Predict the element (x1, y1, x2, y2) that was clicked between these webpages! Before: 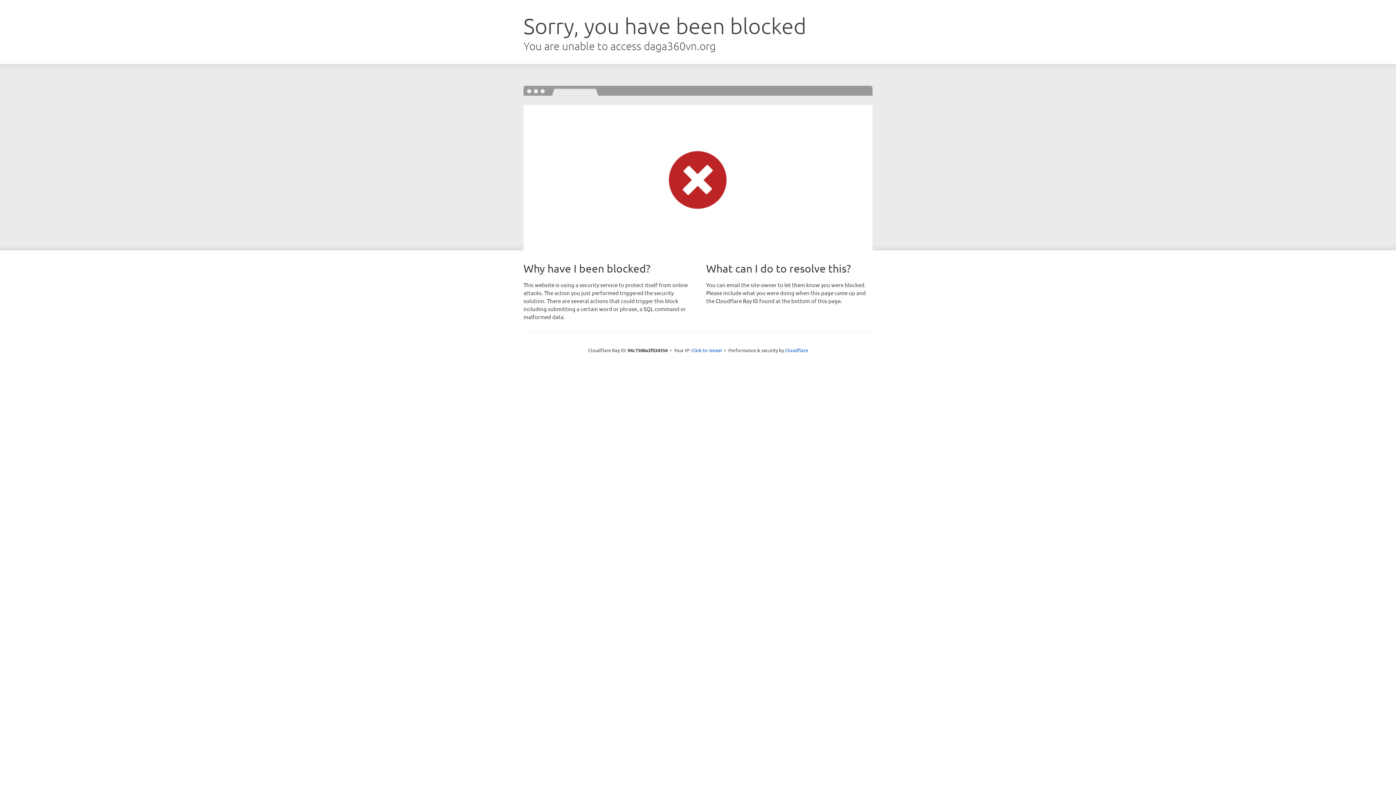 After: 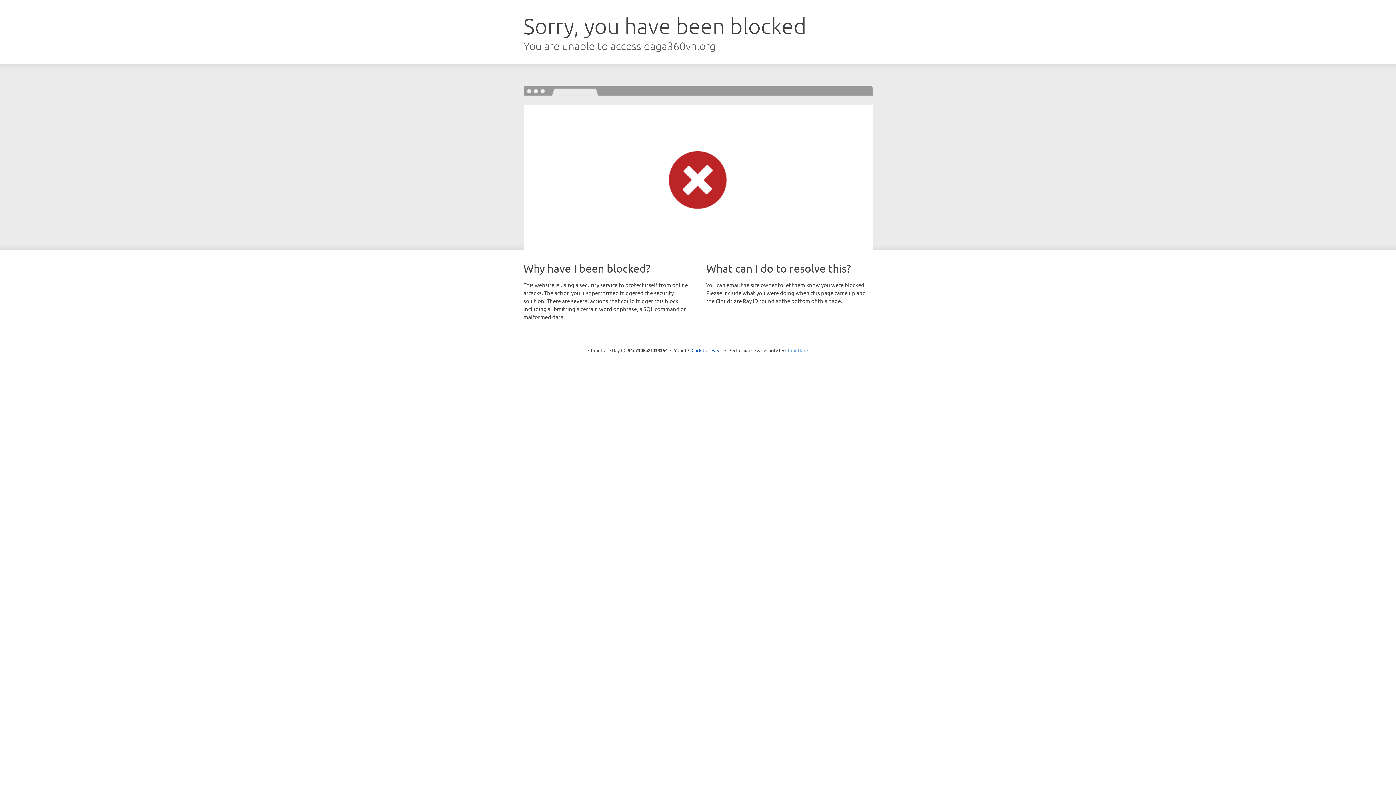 Action: label: Cloudflare bbox: (785, 347, 808, 353)